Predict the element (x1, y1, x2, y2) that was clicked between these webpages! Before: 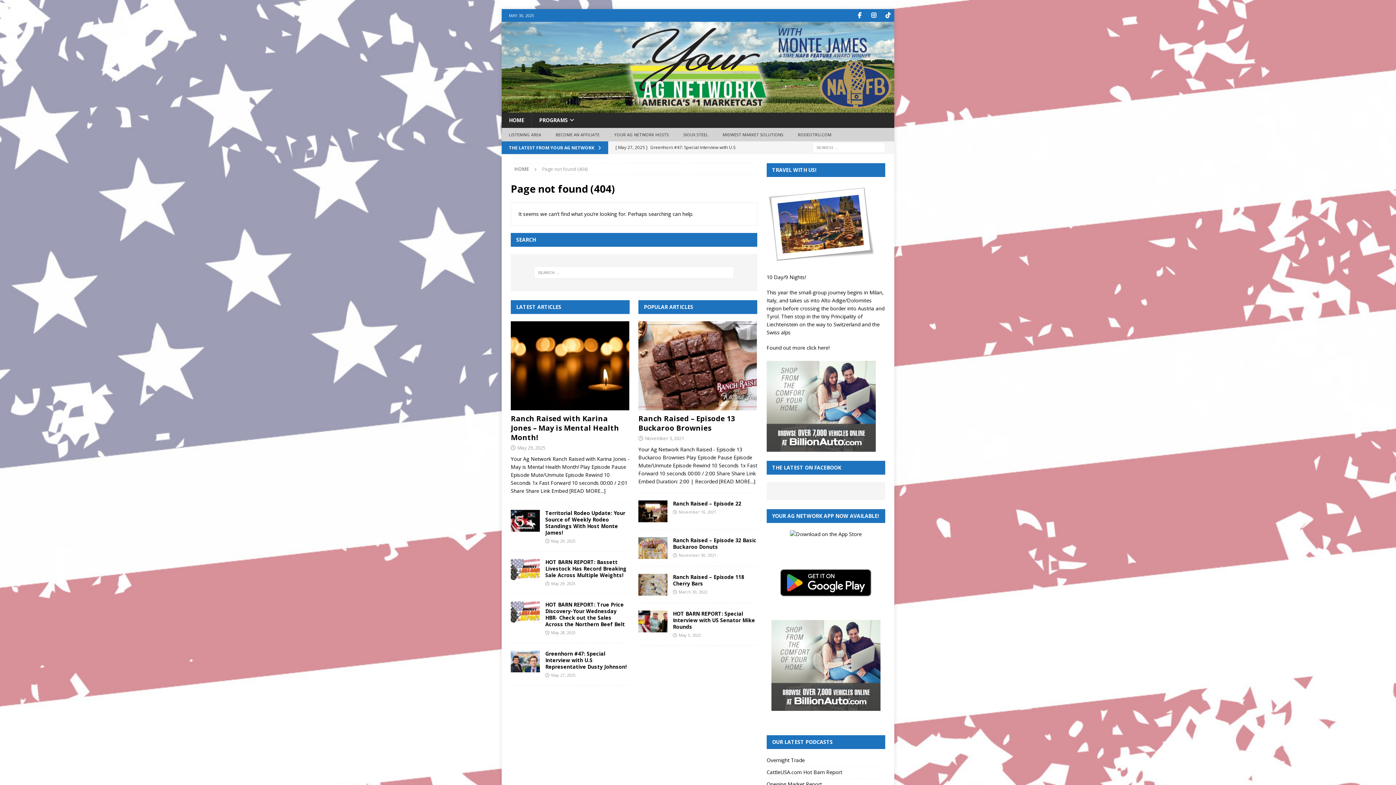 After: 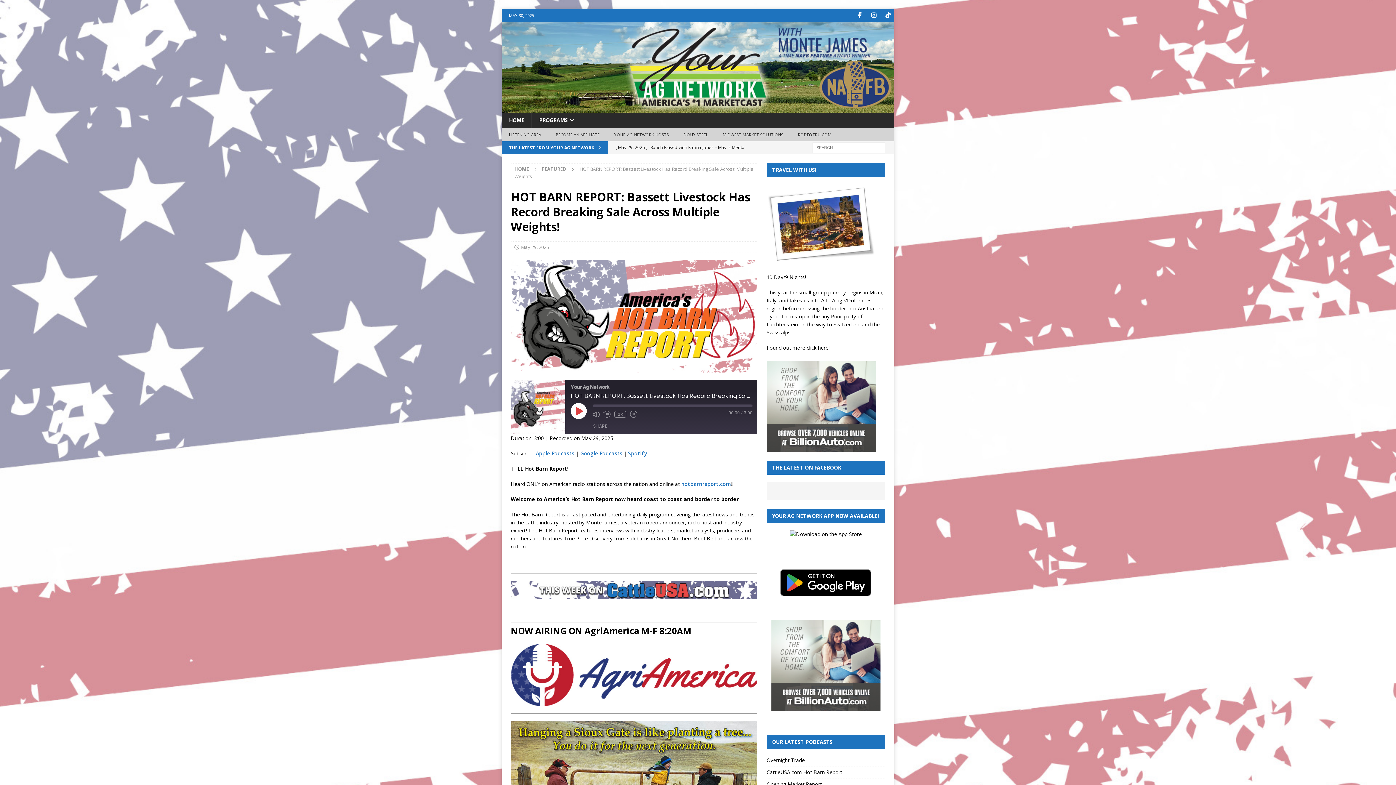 Action: bbox: (510, 559, 540, 580)